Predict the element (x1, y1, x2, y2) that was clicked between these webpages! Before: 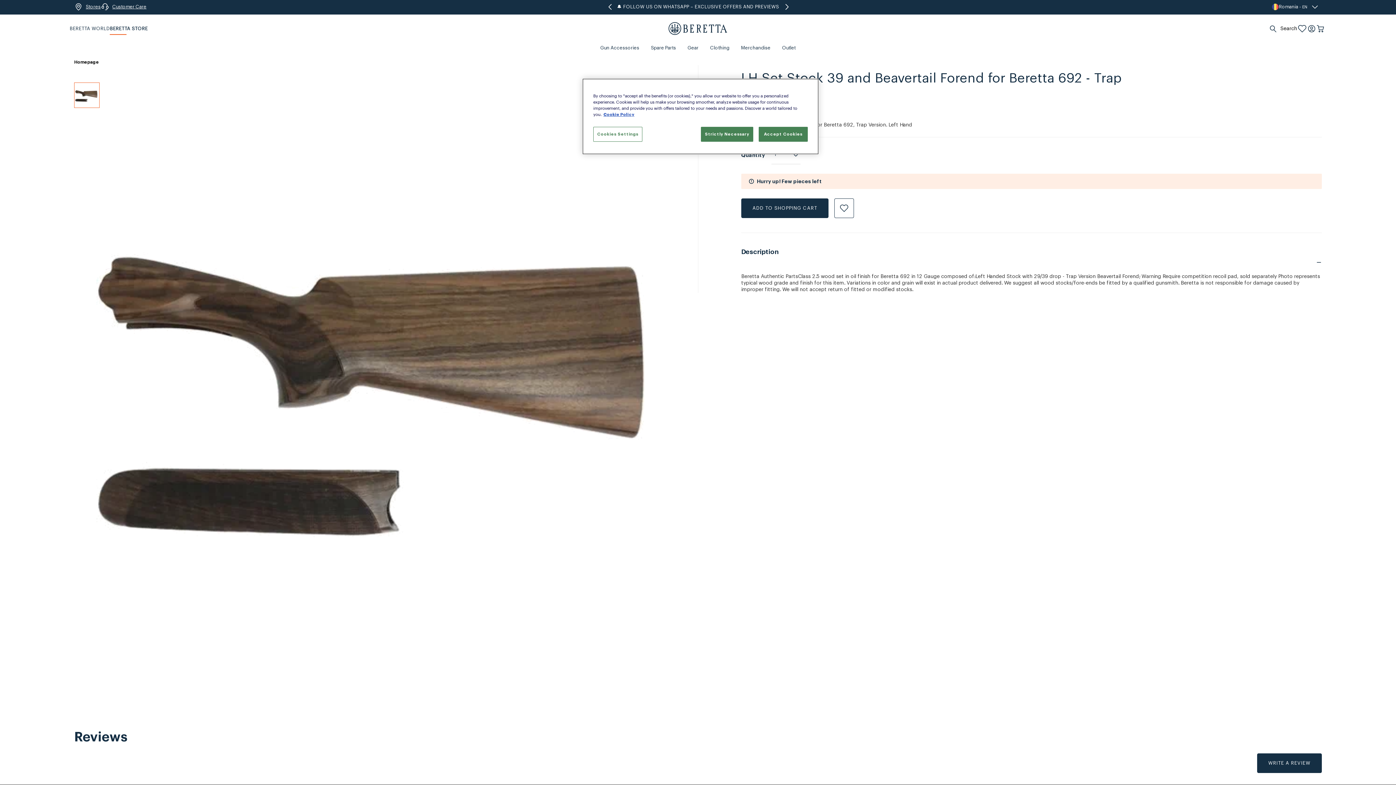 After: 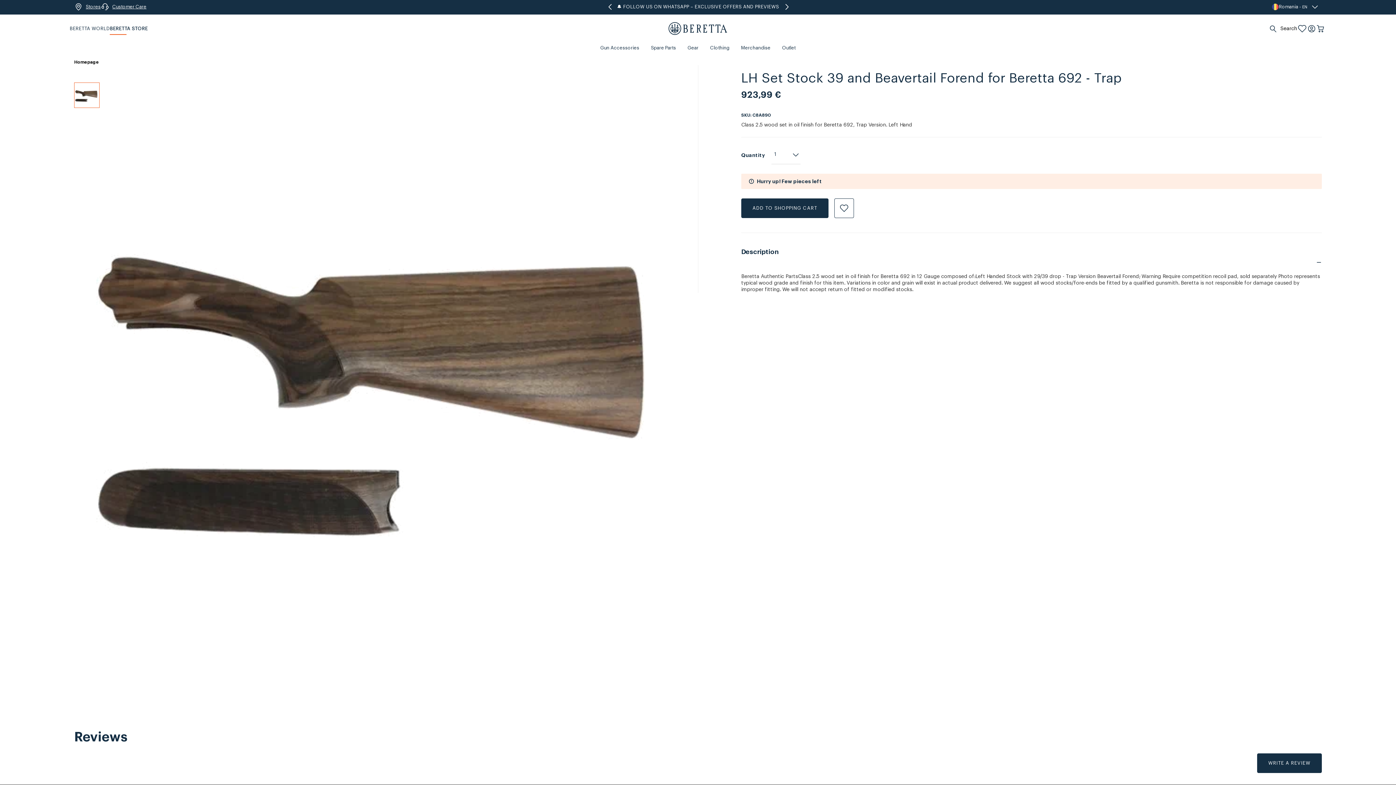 Action: bbox: (701, 126, 753, 141) label: Strictly Necessary